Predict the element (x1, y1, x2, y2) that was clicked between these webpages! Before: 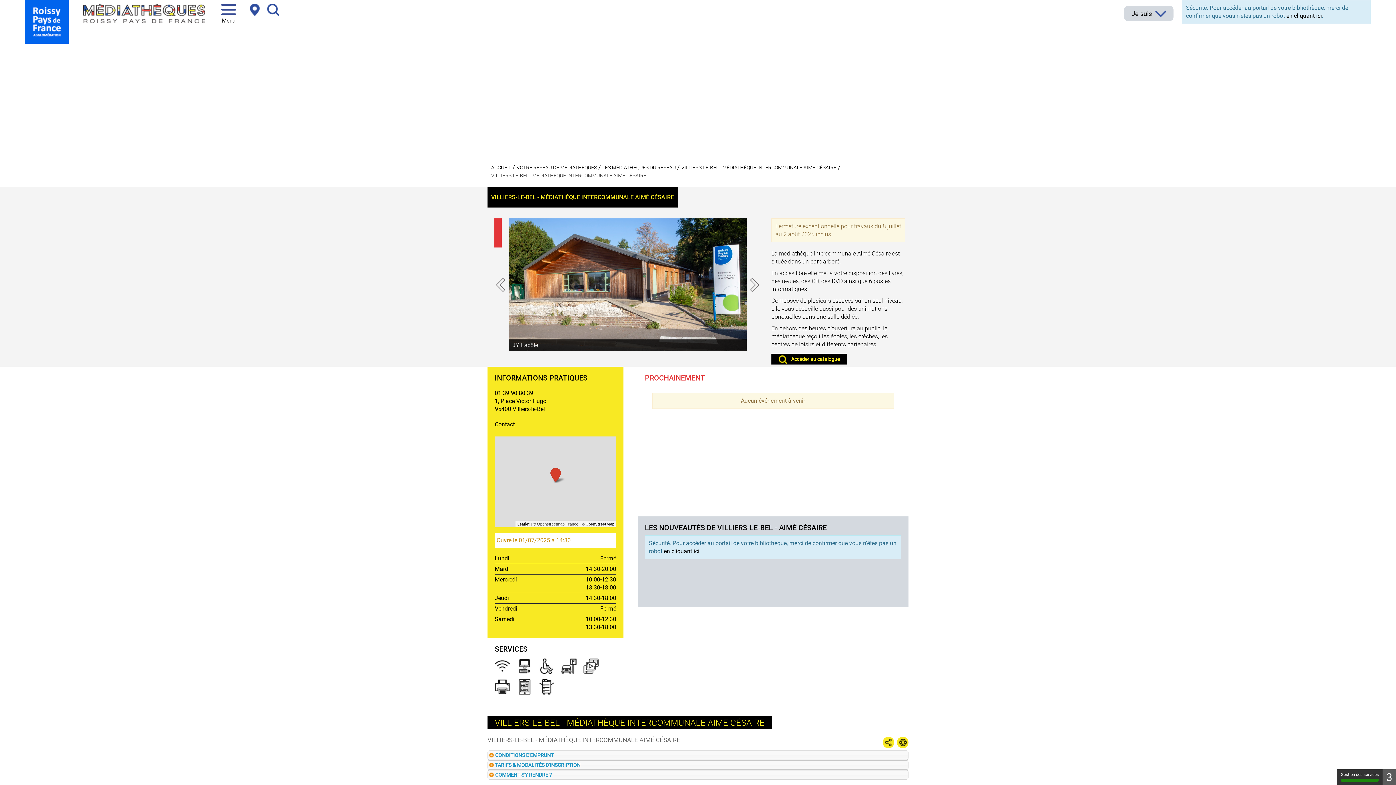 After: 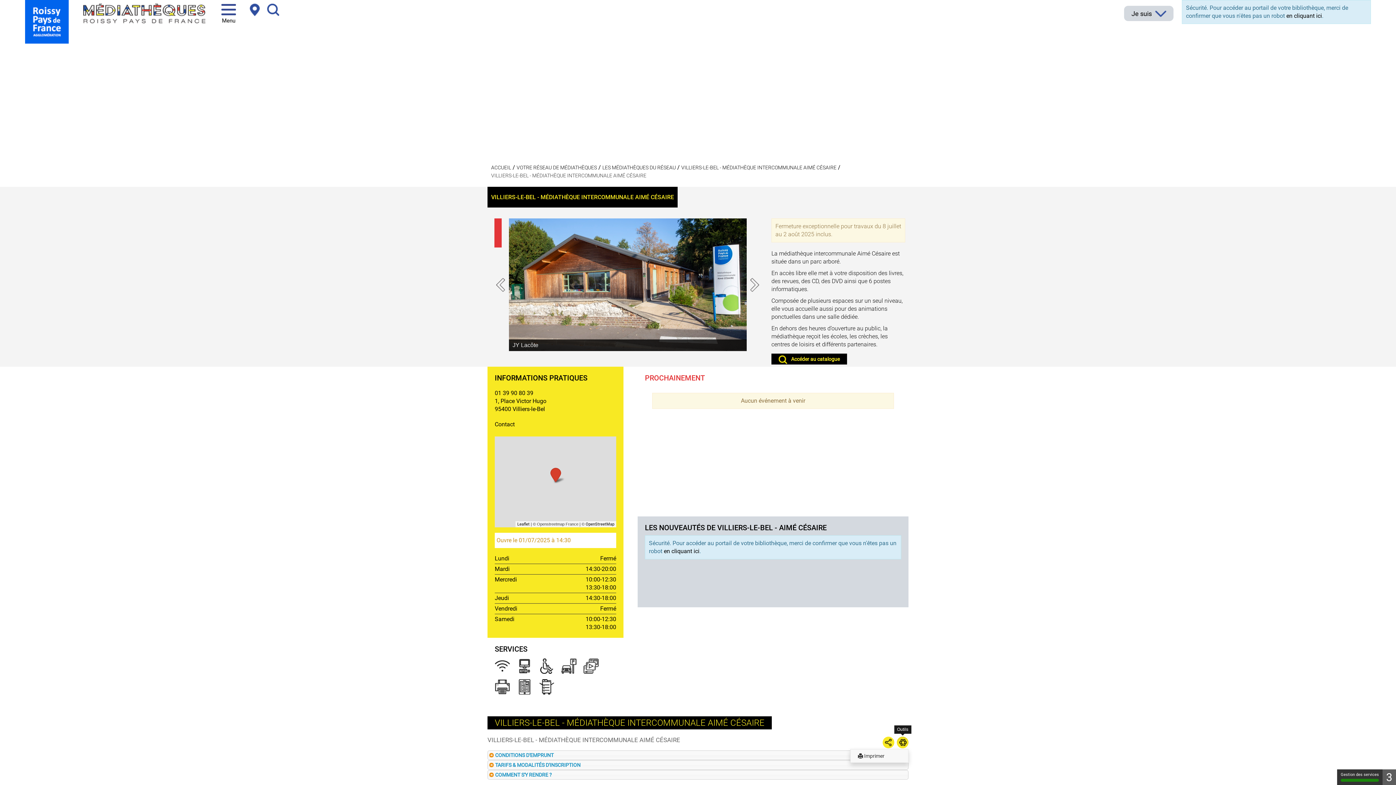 Action: bbox: (897, 737, 908, 748) label: Ouvrir le panel d'outils